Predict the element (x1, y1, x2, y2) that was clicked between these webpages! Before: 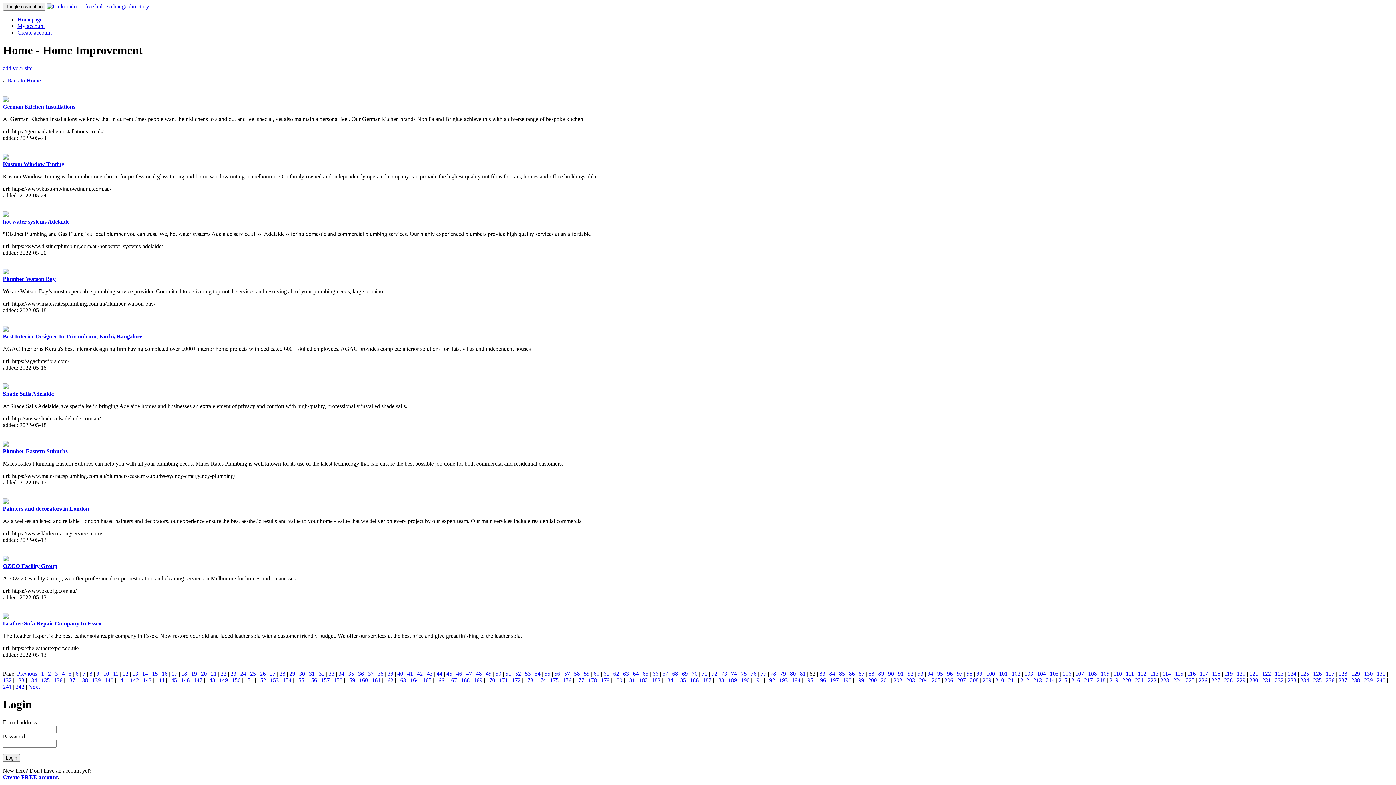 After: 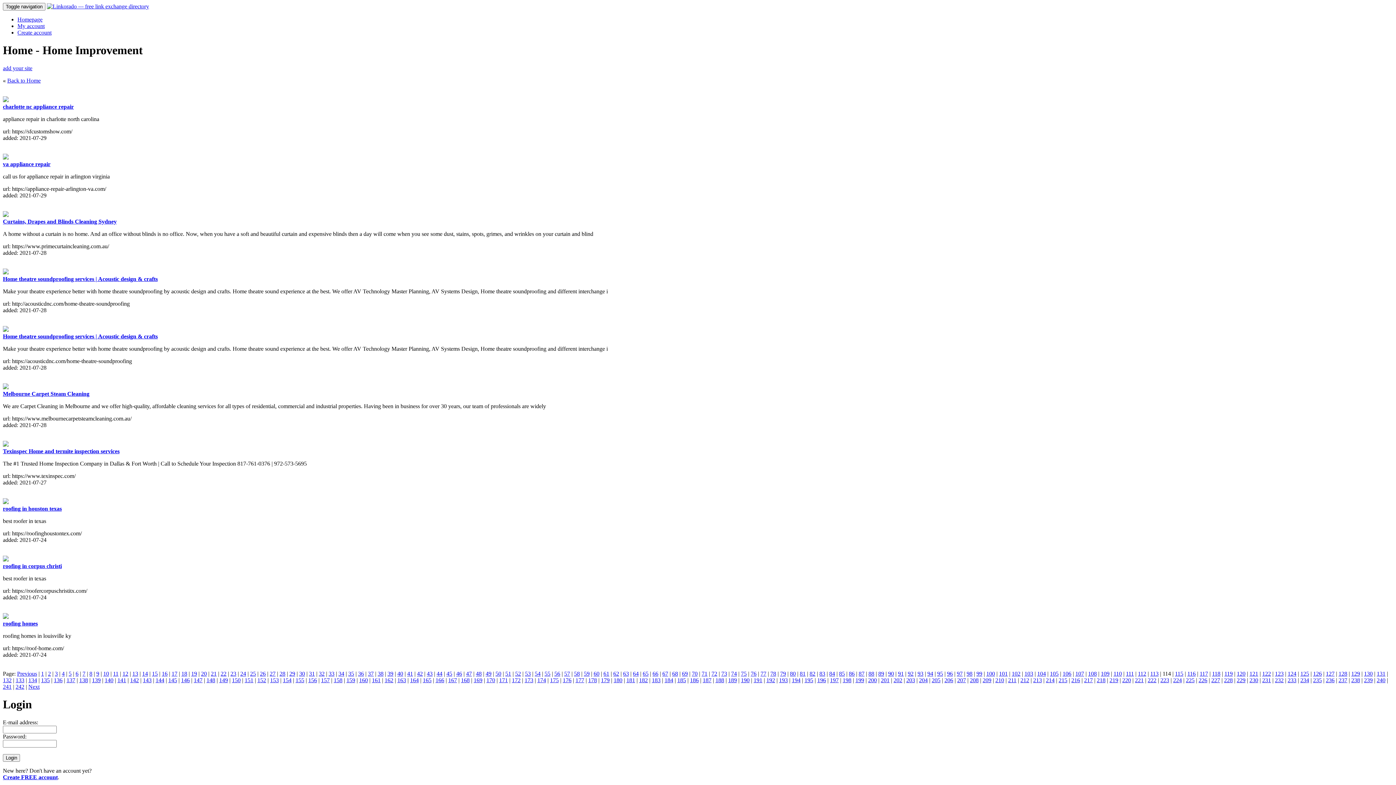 Action: bbox: (1162, 670, 1171, 677) label: 114